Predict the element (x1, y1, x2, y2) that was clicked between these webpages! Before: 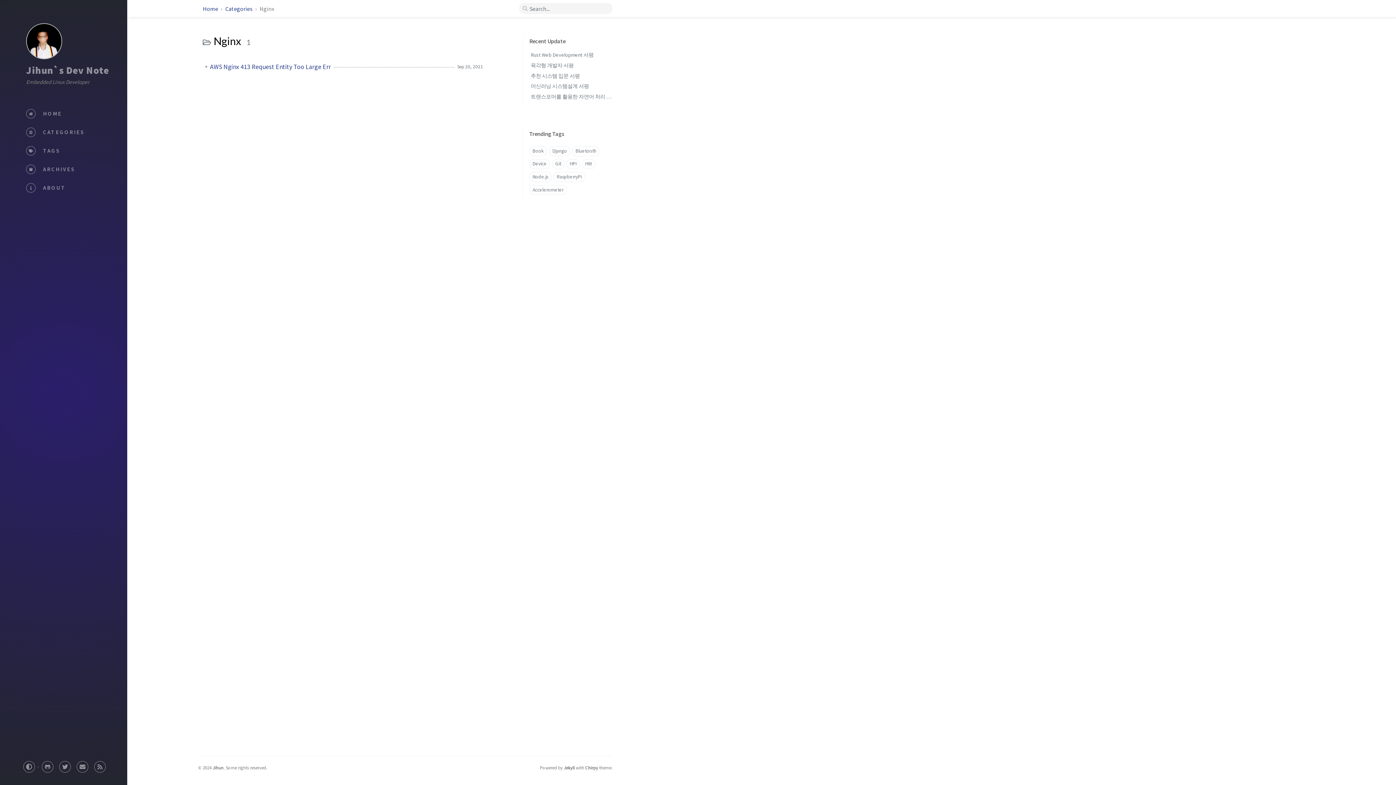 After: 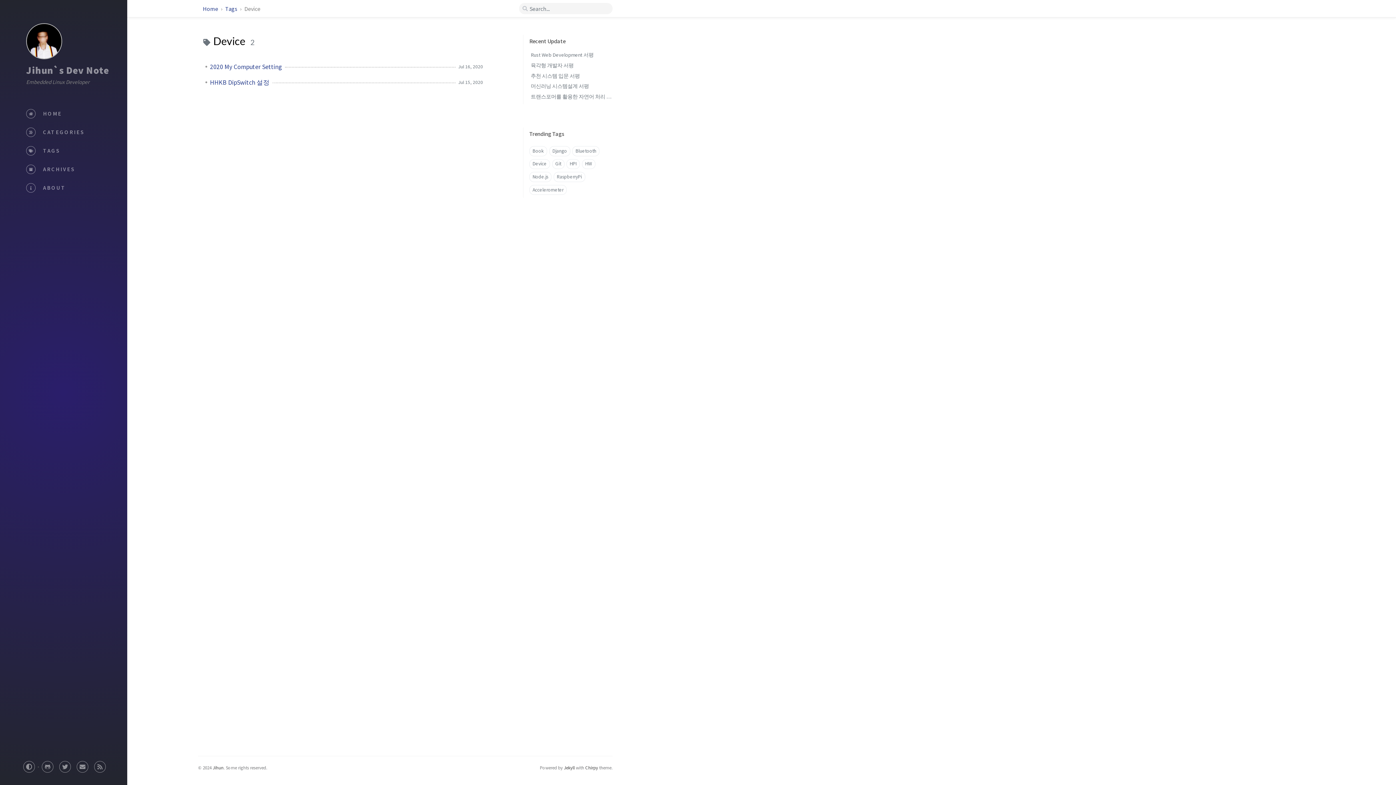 Action: bbox: (529, 159, 550, 169) label: Device